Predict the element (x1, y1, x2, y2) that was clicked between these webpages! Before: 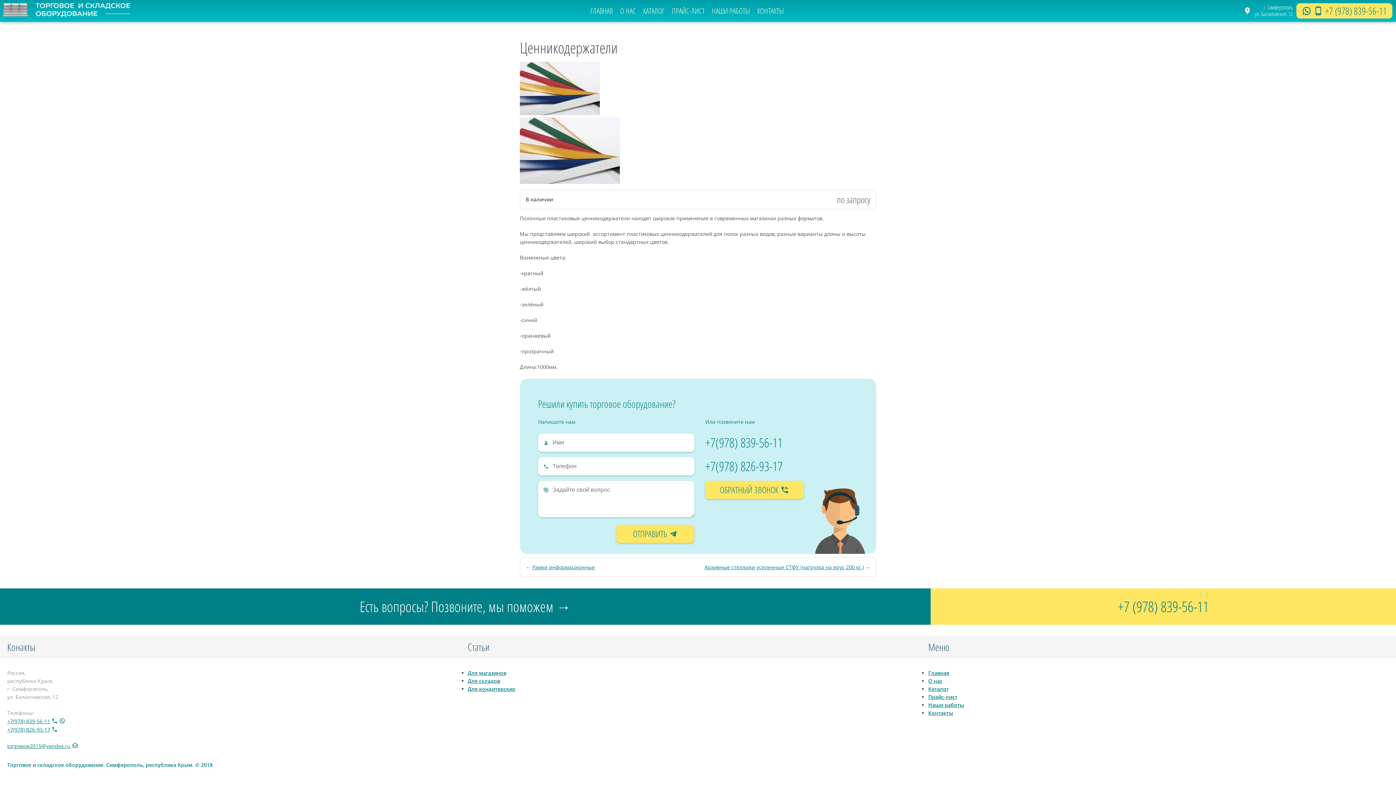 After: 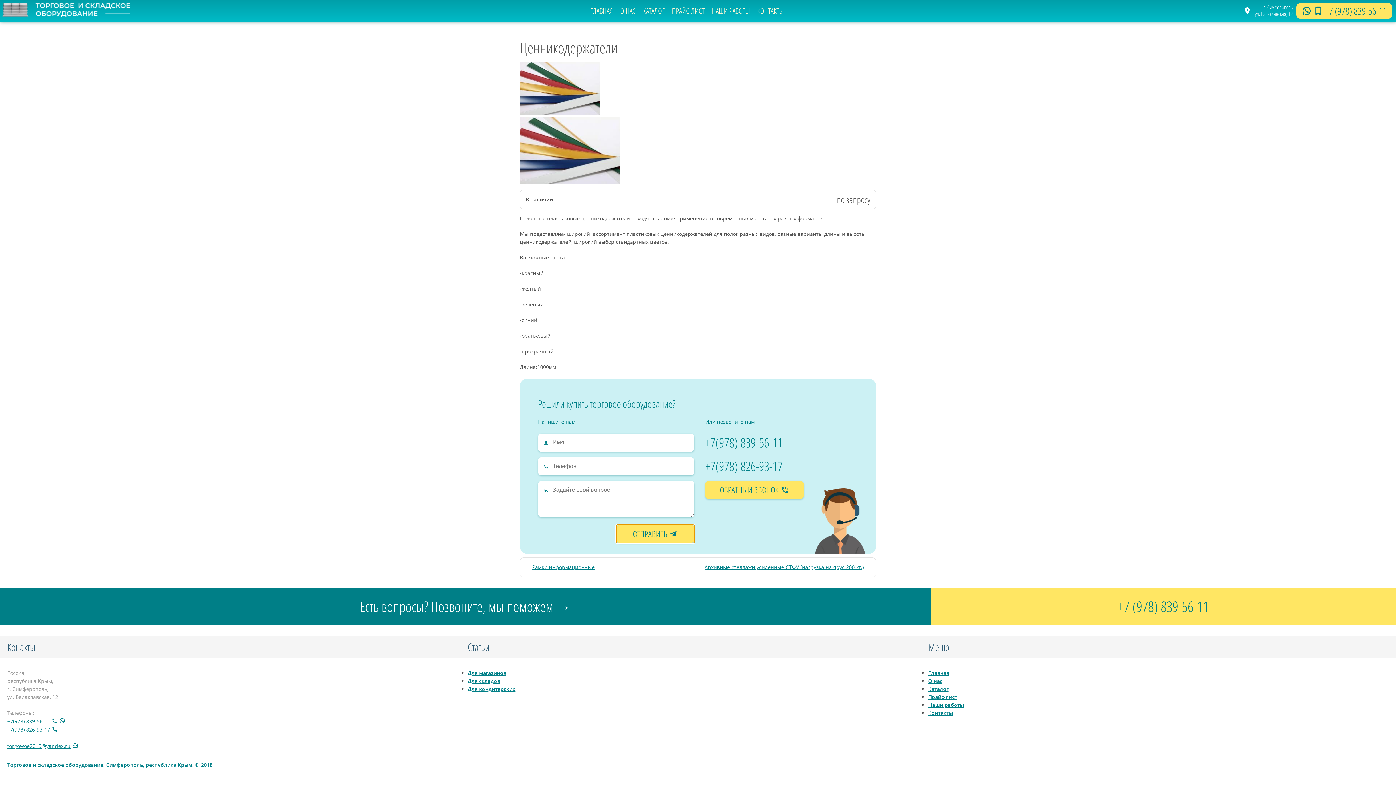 Action: label: ОТПРАВИТЬ  bbox: (616, 524, 694, 543)